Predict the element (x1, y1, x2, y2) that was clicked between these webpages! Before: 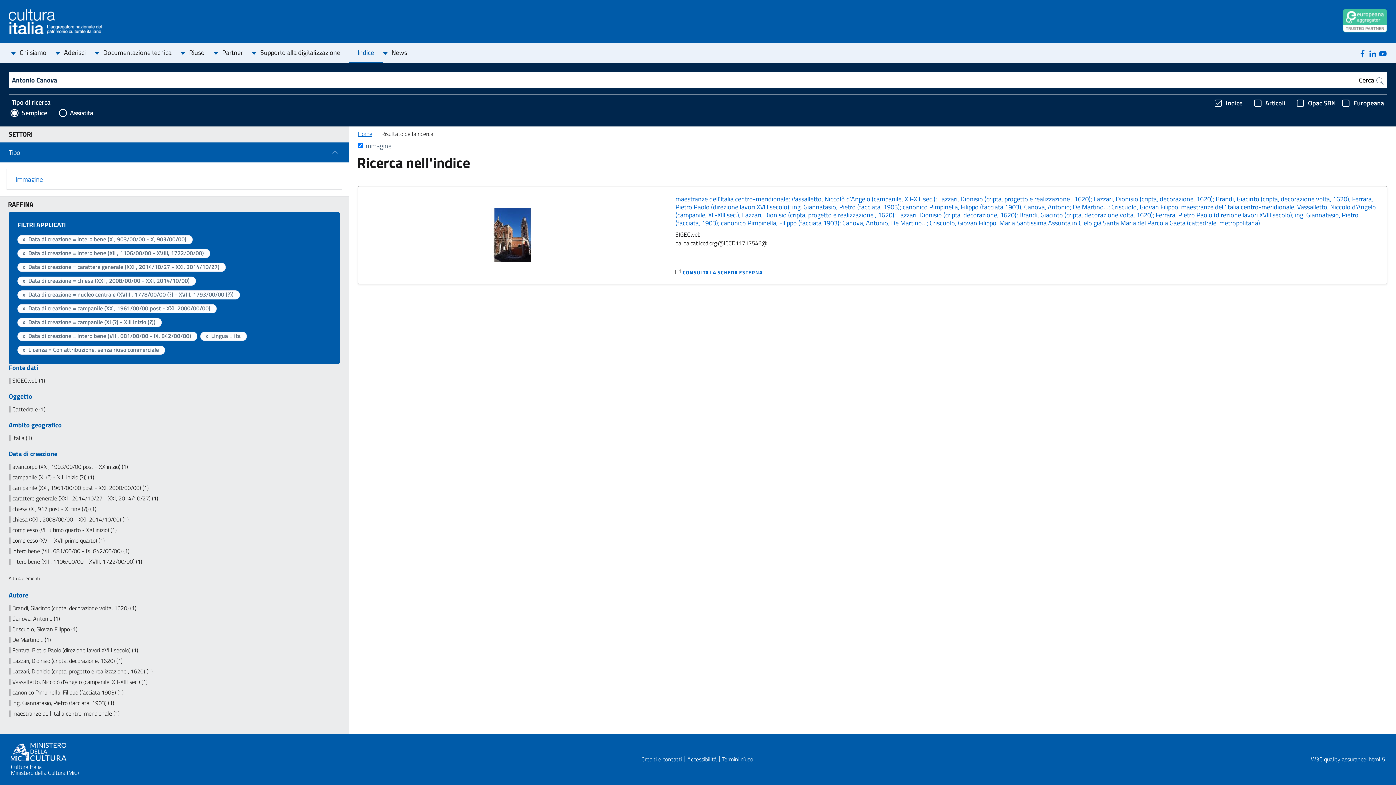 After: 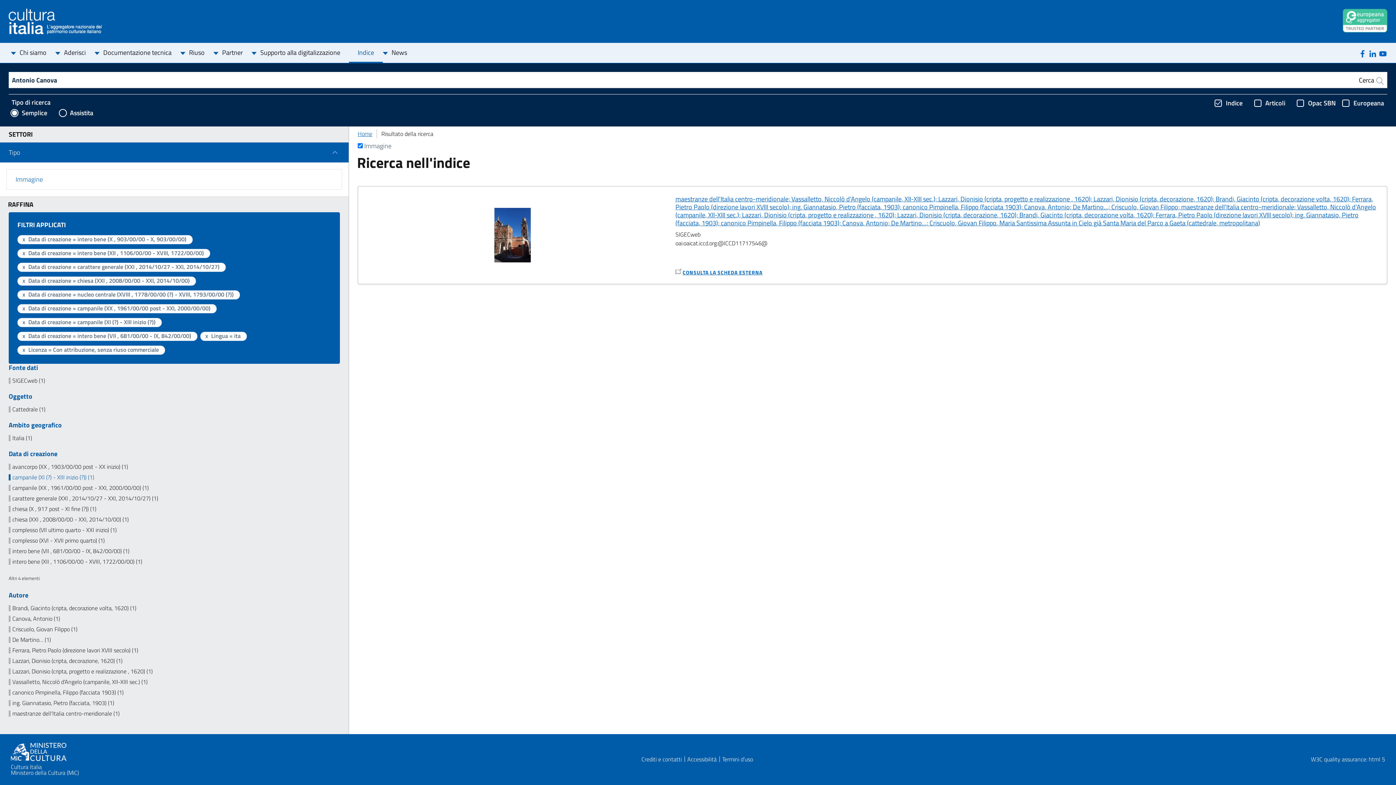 Action: label: campanile (XI (?) - XIII inizio (?)) (1) bbox: (8, 474, 340, 480)